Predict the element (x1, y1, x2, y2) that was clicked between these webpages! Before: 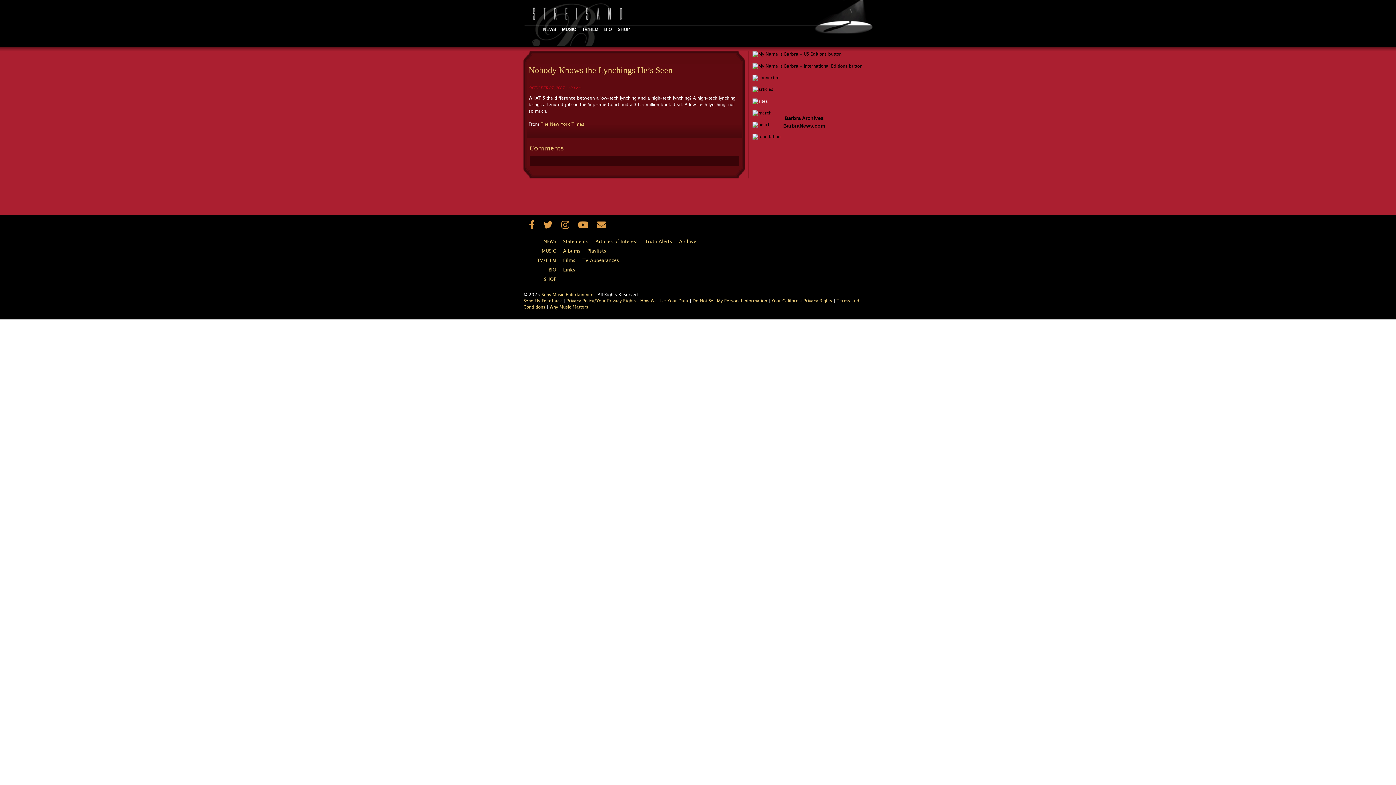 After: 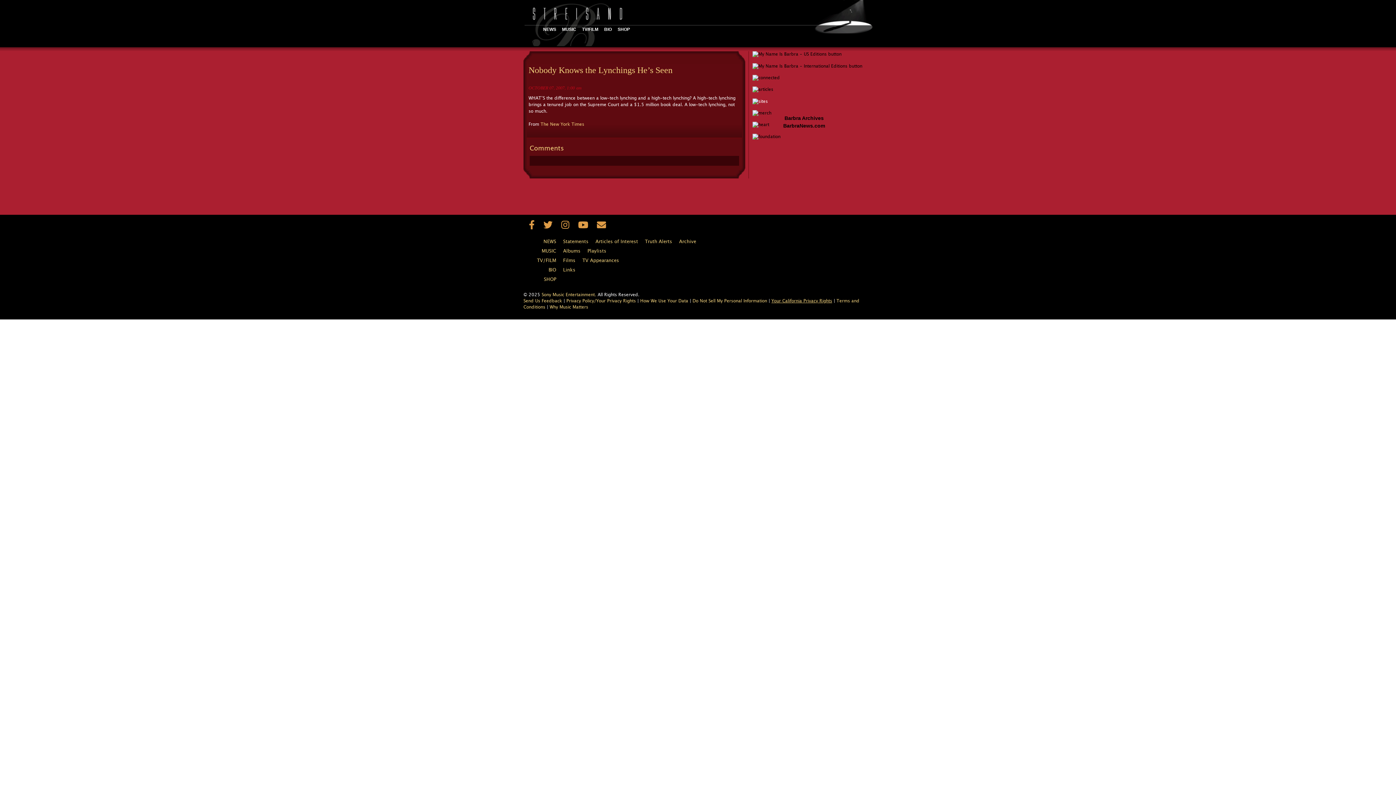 Action: label: Your California Privacy Rights bbox: (771, 298, 832, 303)